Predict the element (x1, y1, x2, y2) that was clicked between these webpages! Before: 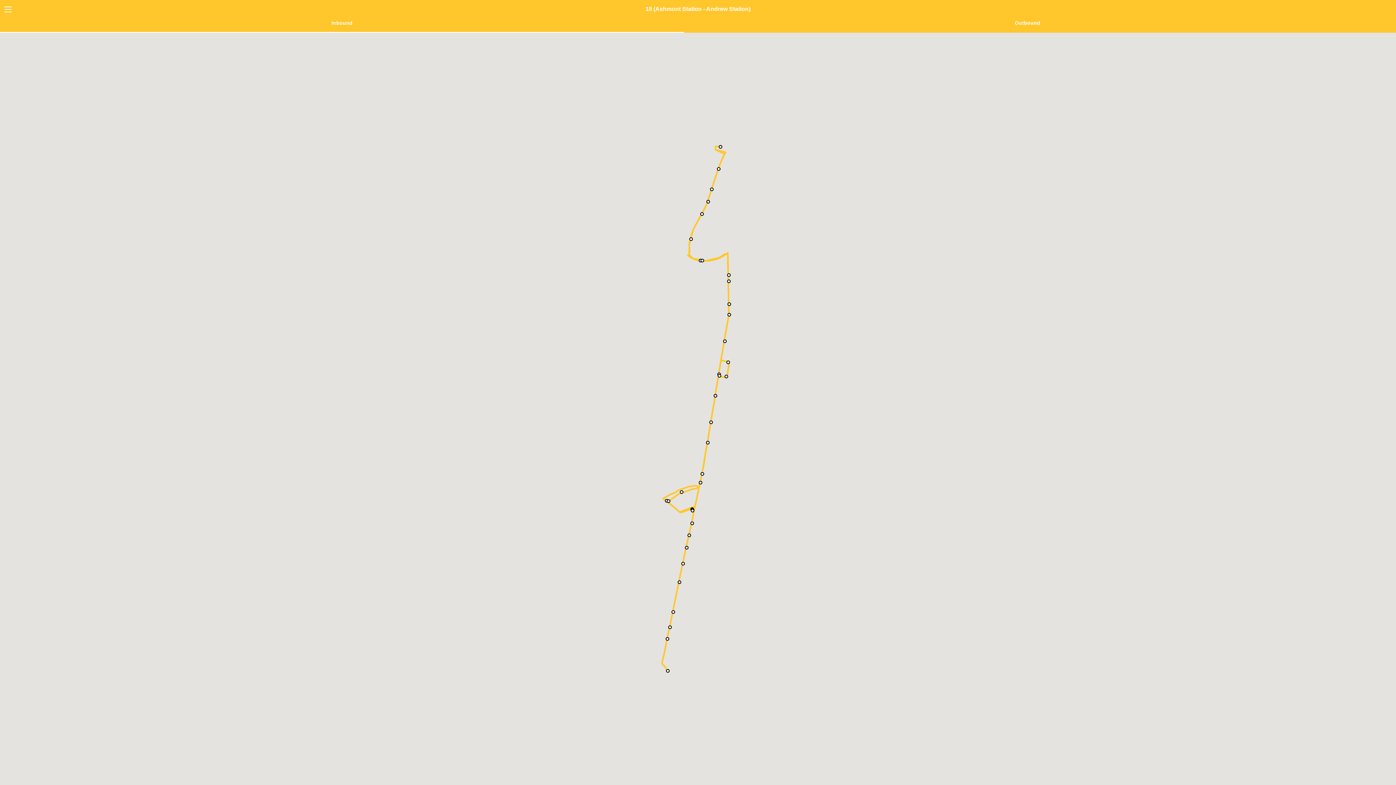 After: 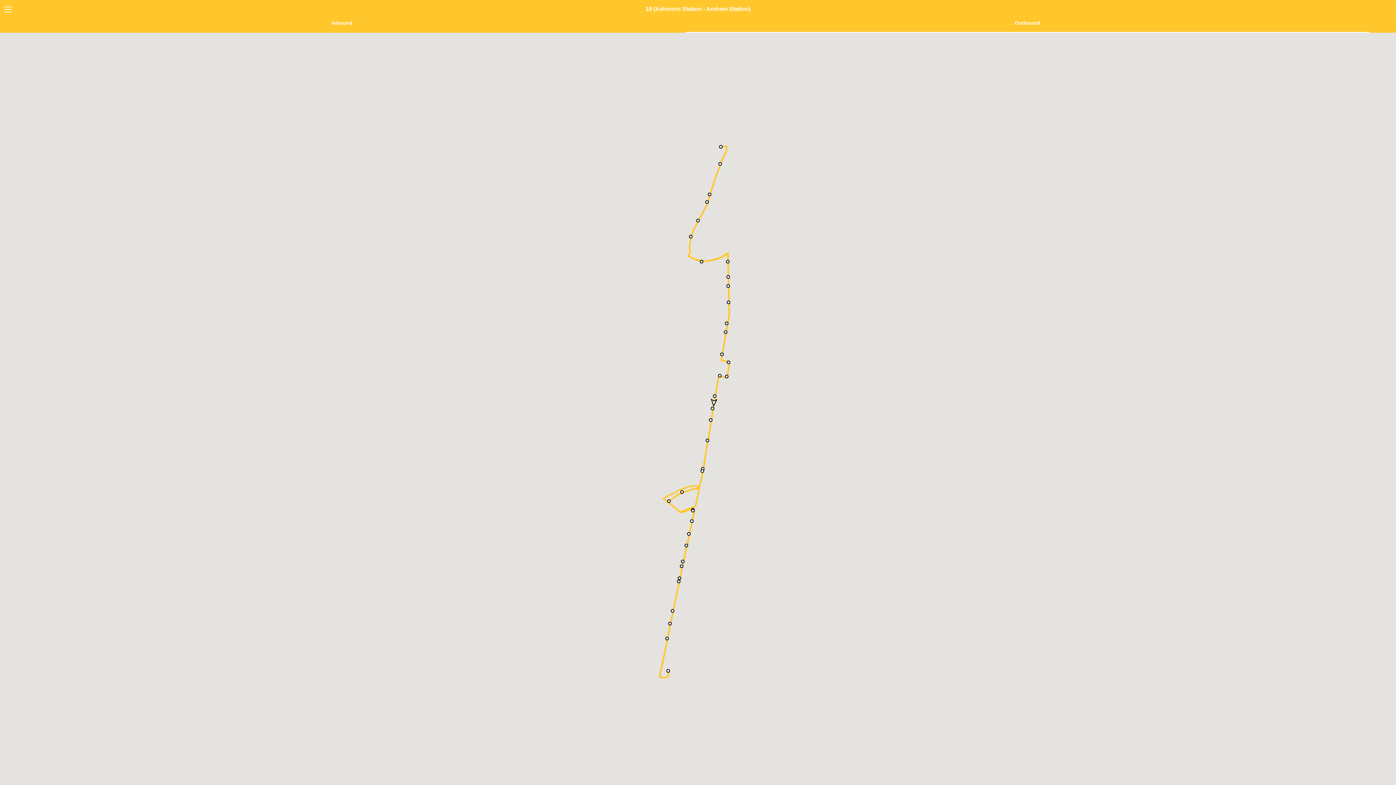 Action: bbox: (685, 18, 1369, 26) label: Outbound